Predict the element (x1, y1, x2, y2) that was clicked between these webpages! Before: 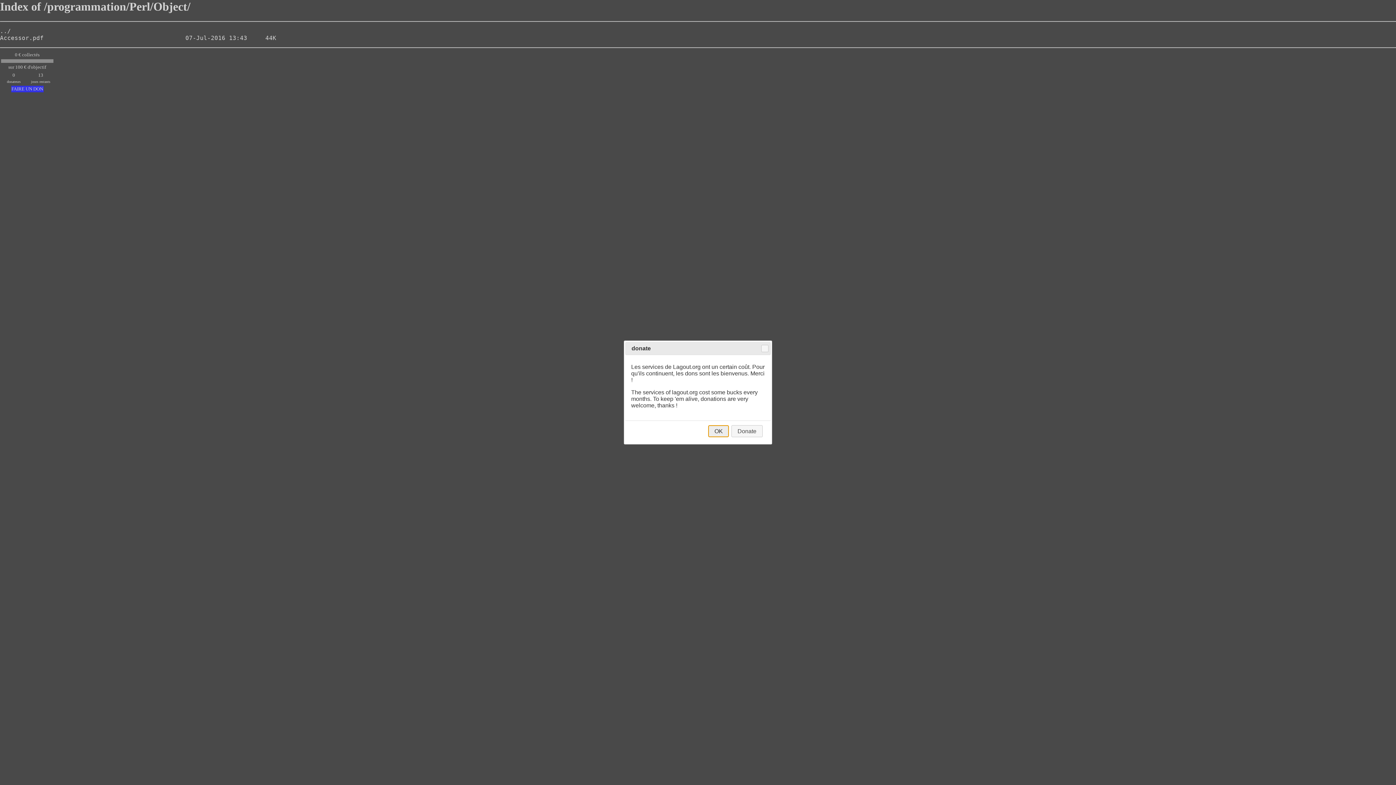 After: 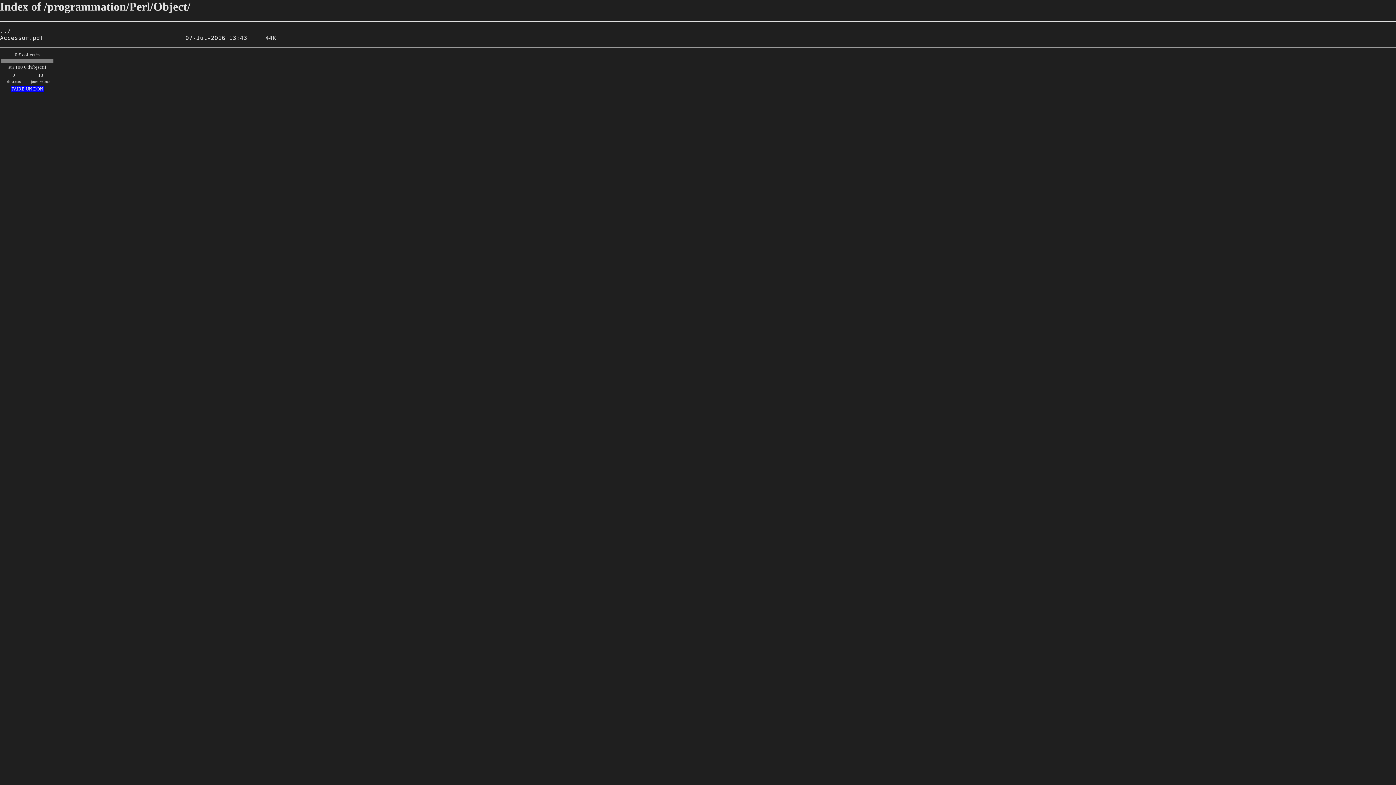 Action: bbox: (761, 344, 768, 352) label: Close